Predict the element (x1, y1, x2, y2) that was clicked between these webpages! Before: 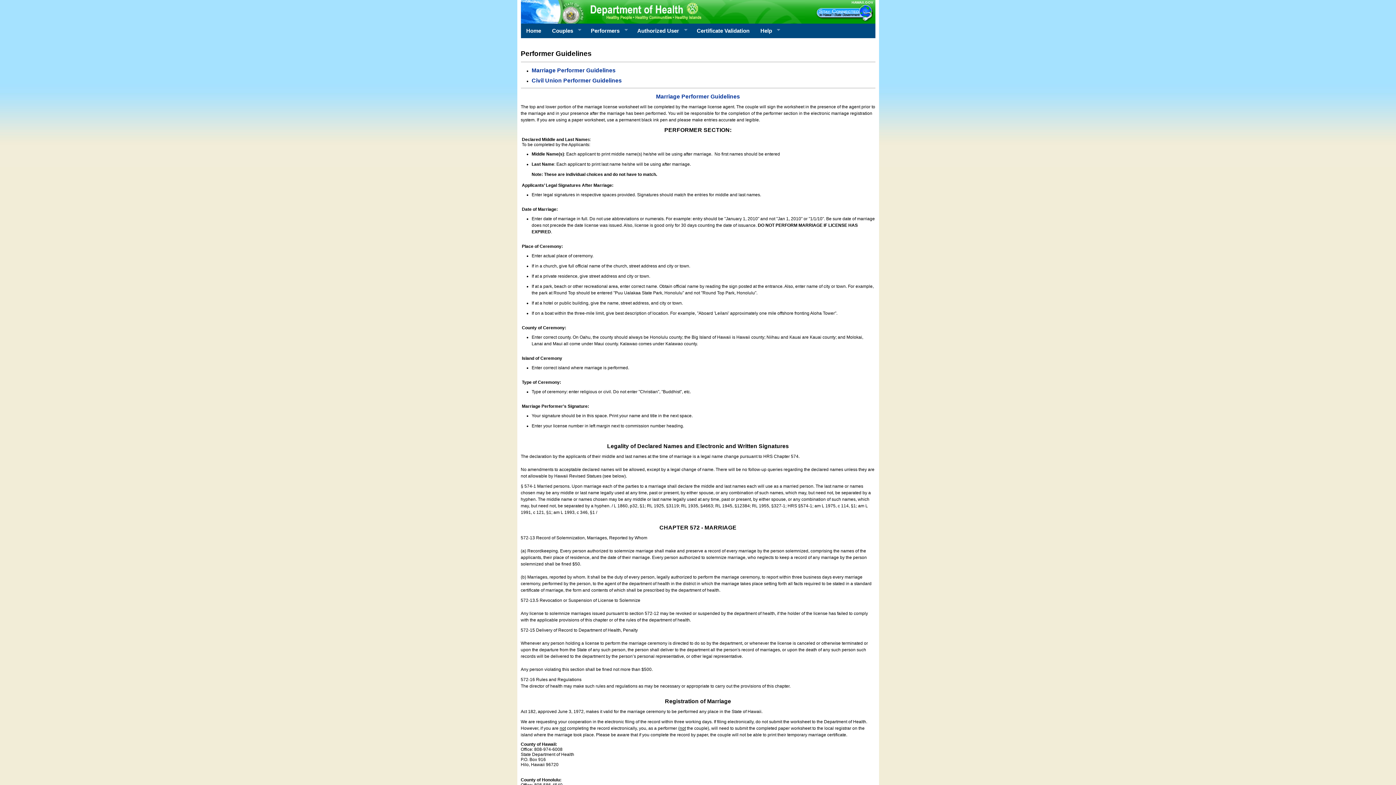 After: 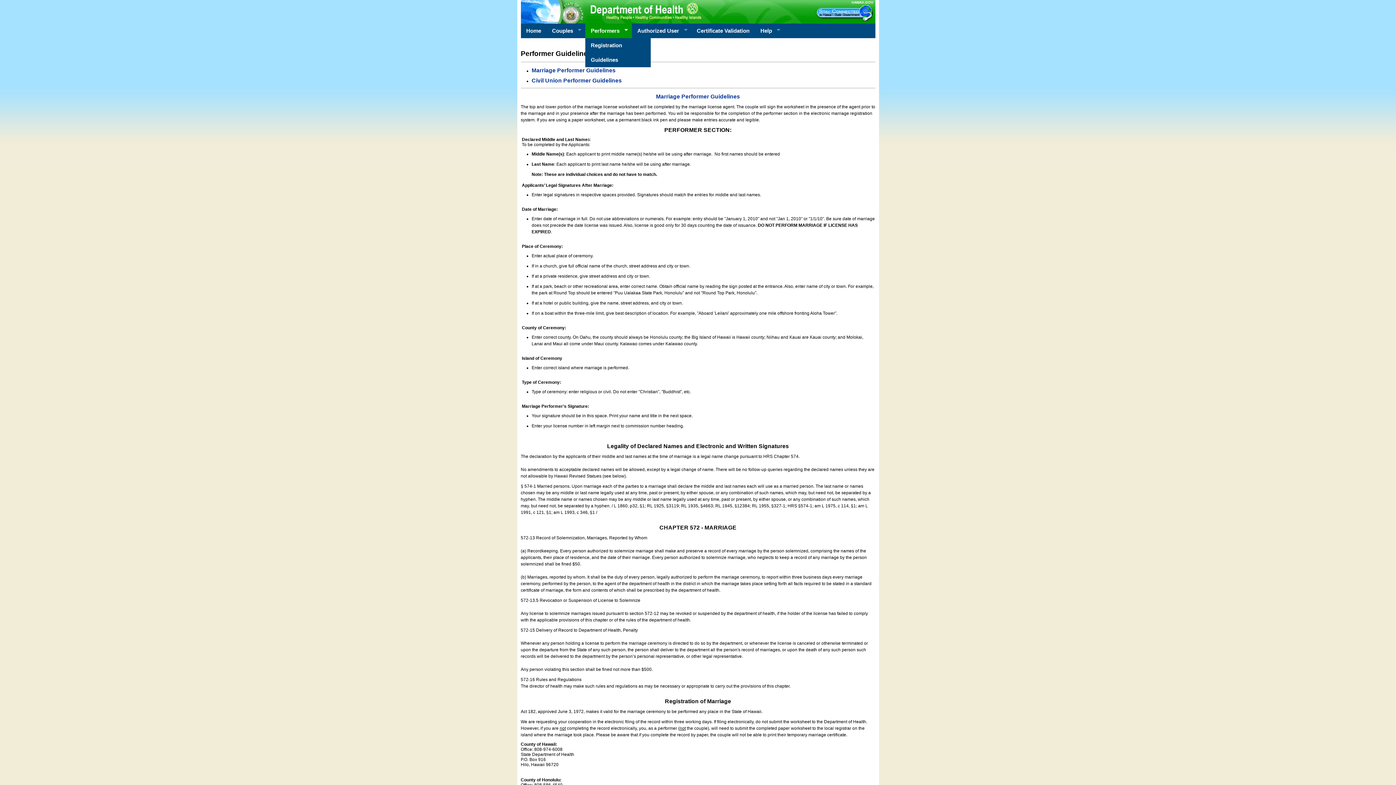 Action: bbox: (585, 23, 632, 38) label: Performers
»